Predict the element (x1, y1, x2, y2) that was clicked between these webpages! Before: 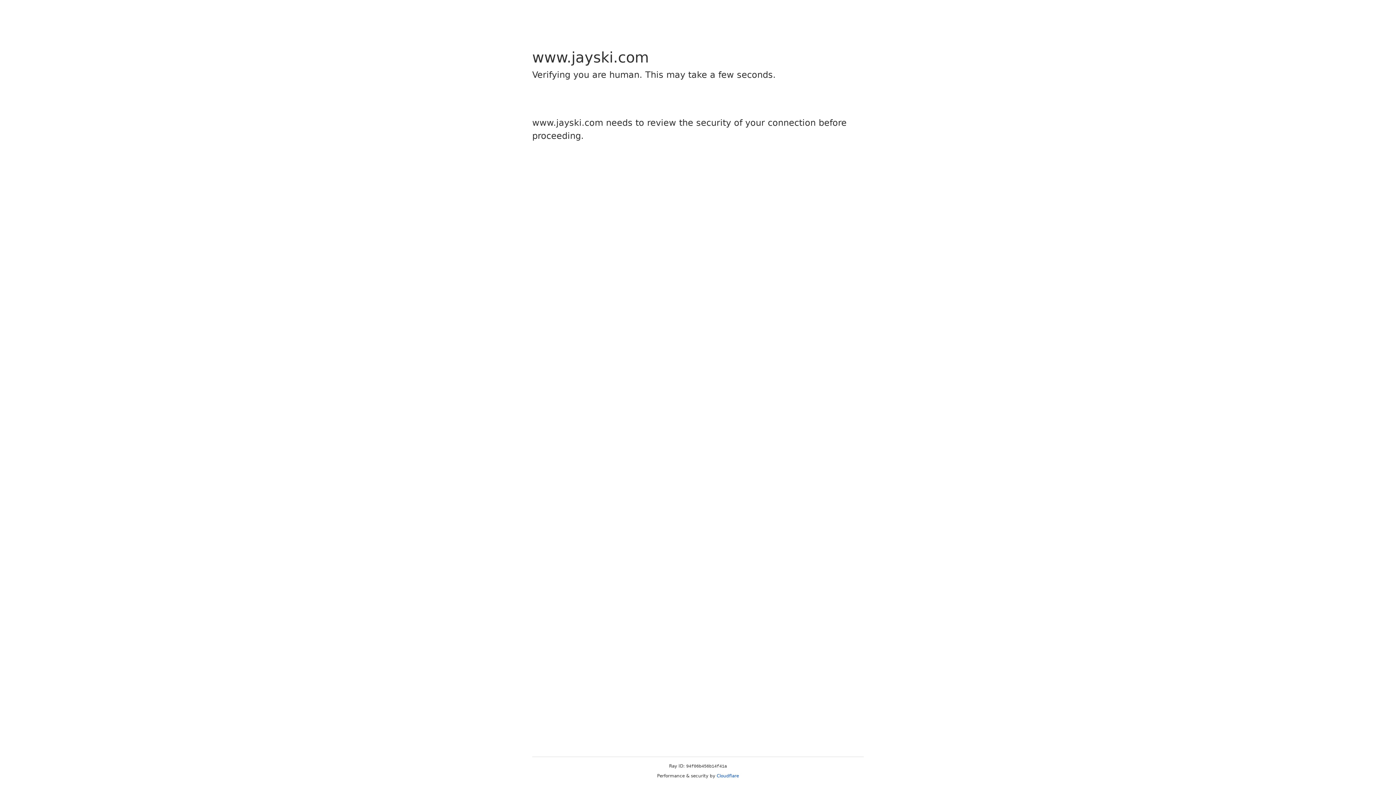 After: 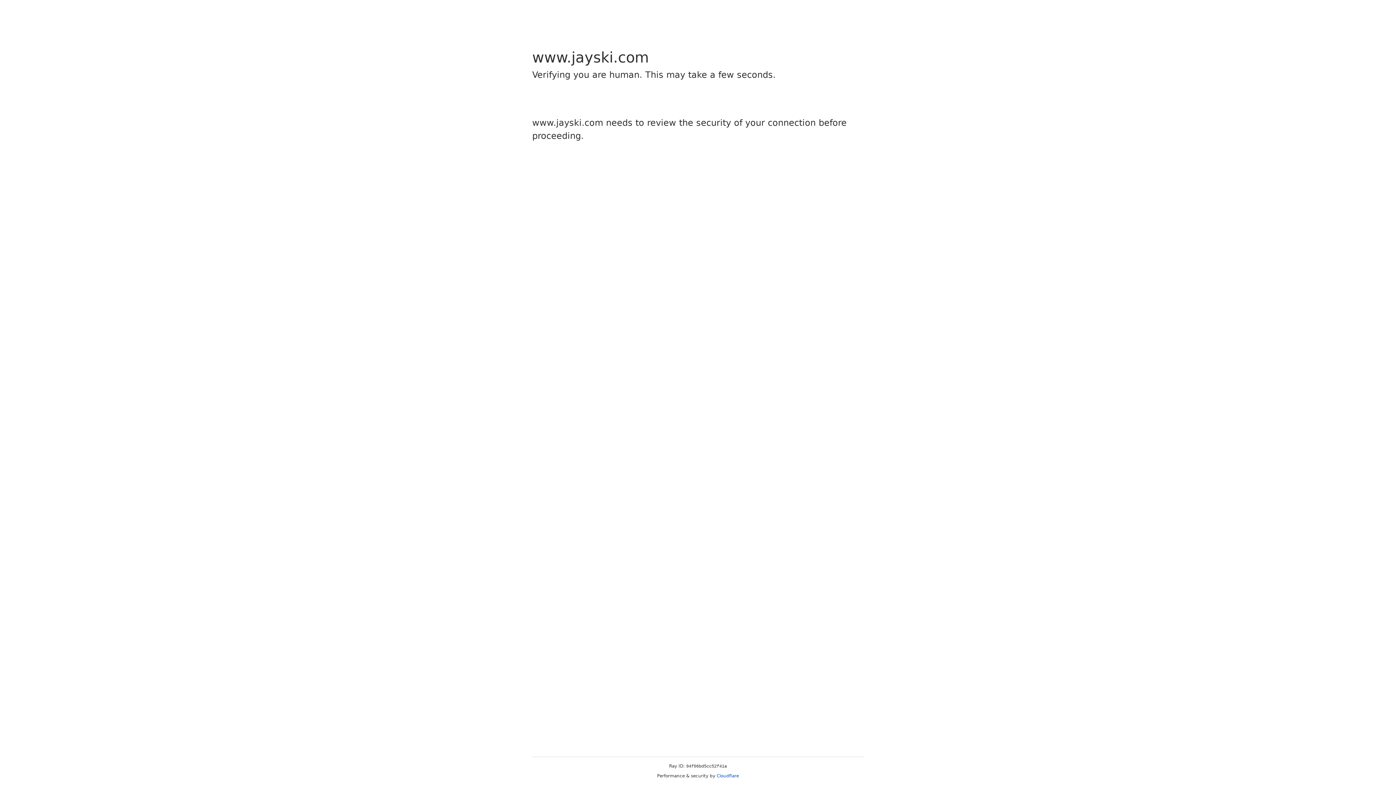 Action: label: Cloudflare bbox: (716, 773, 739, 778)